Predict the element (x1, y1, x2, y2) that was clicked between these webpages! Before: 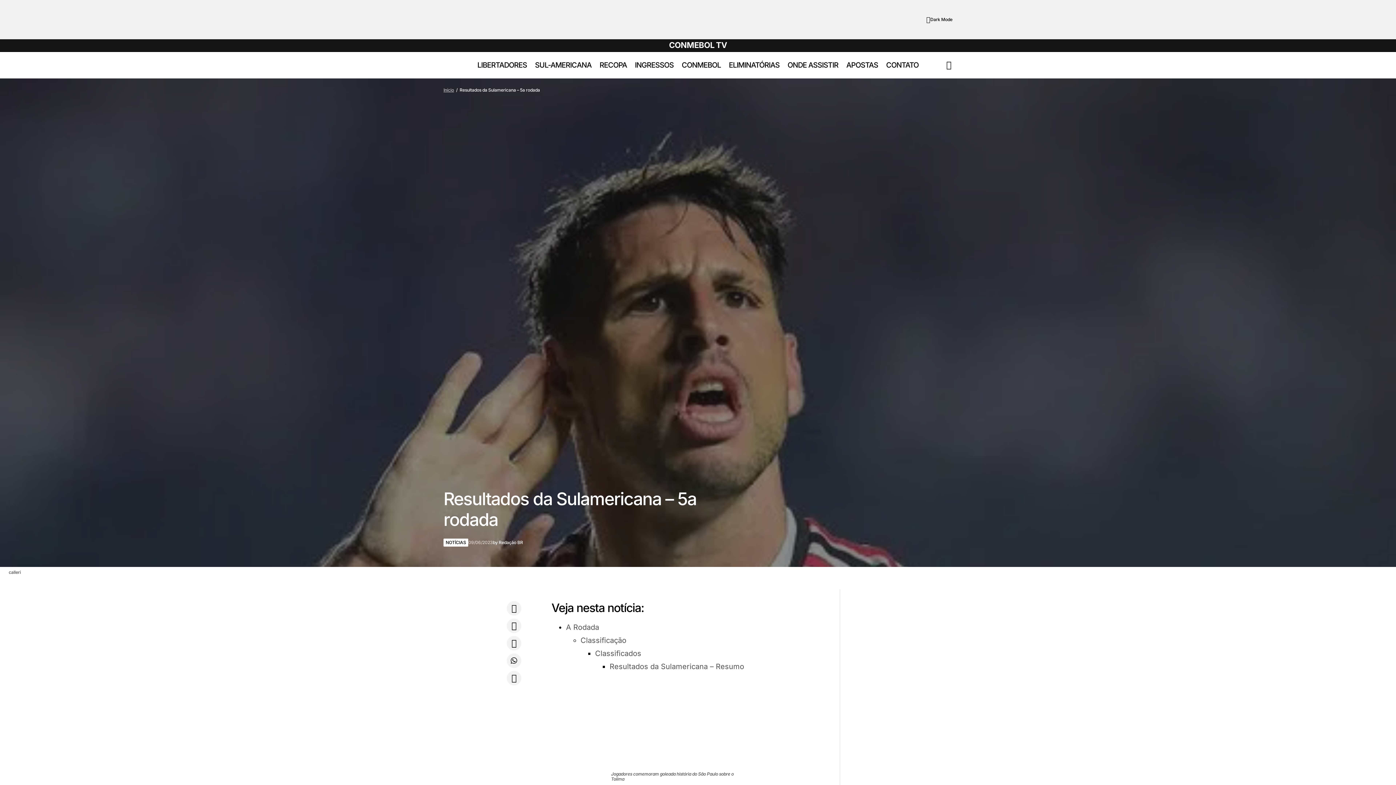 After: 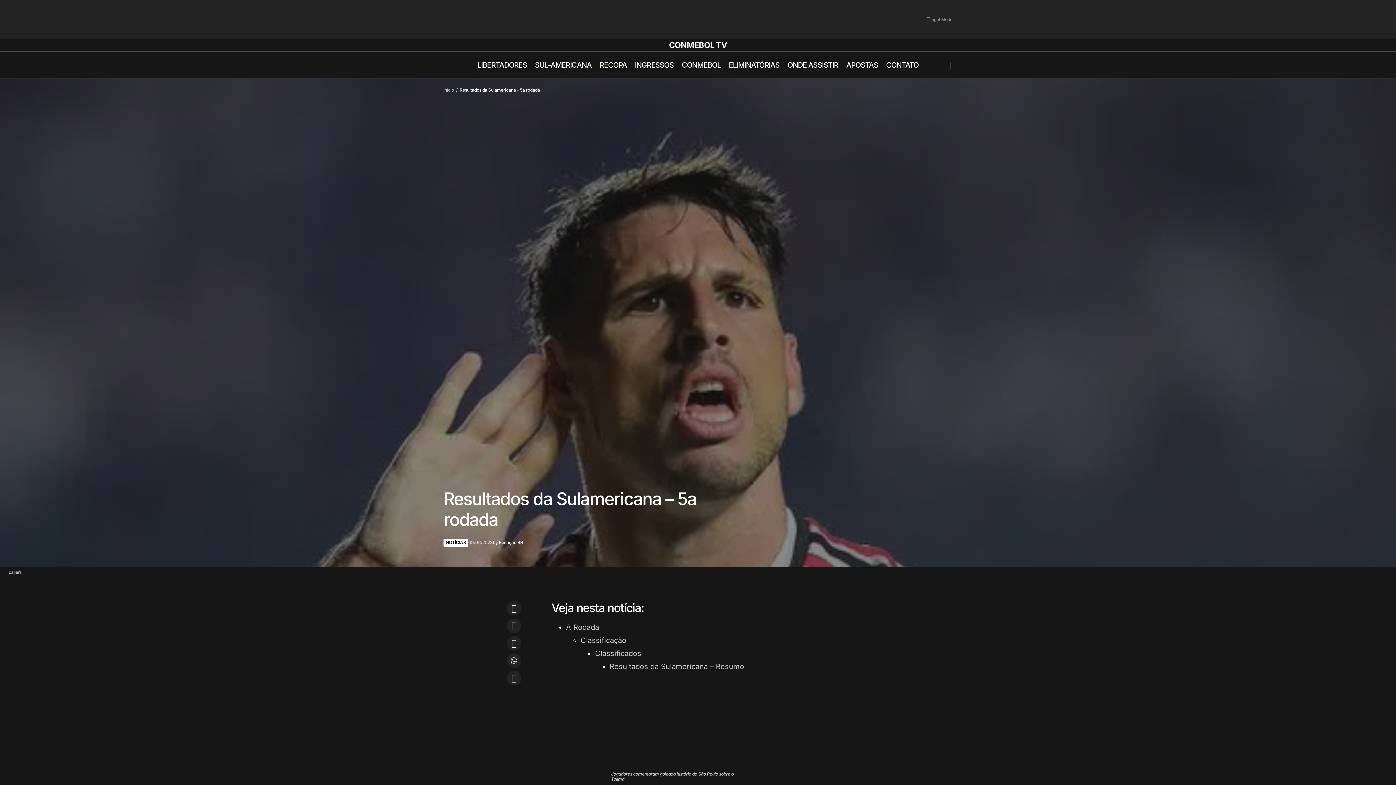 Action: bbox: (926, 10, 952, 28) label: Scheme Toggle